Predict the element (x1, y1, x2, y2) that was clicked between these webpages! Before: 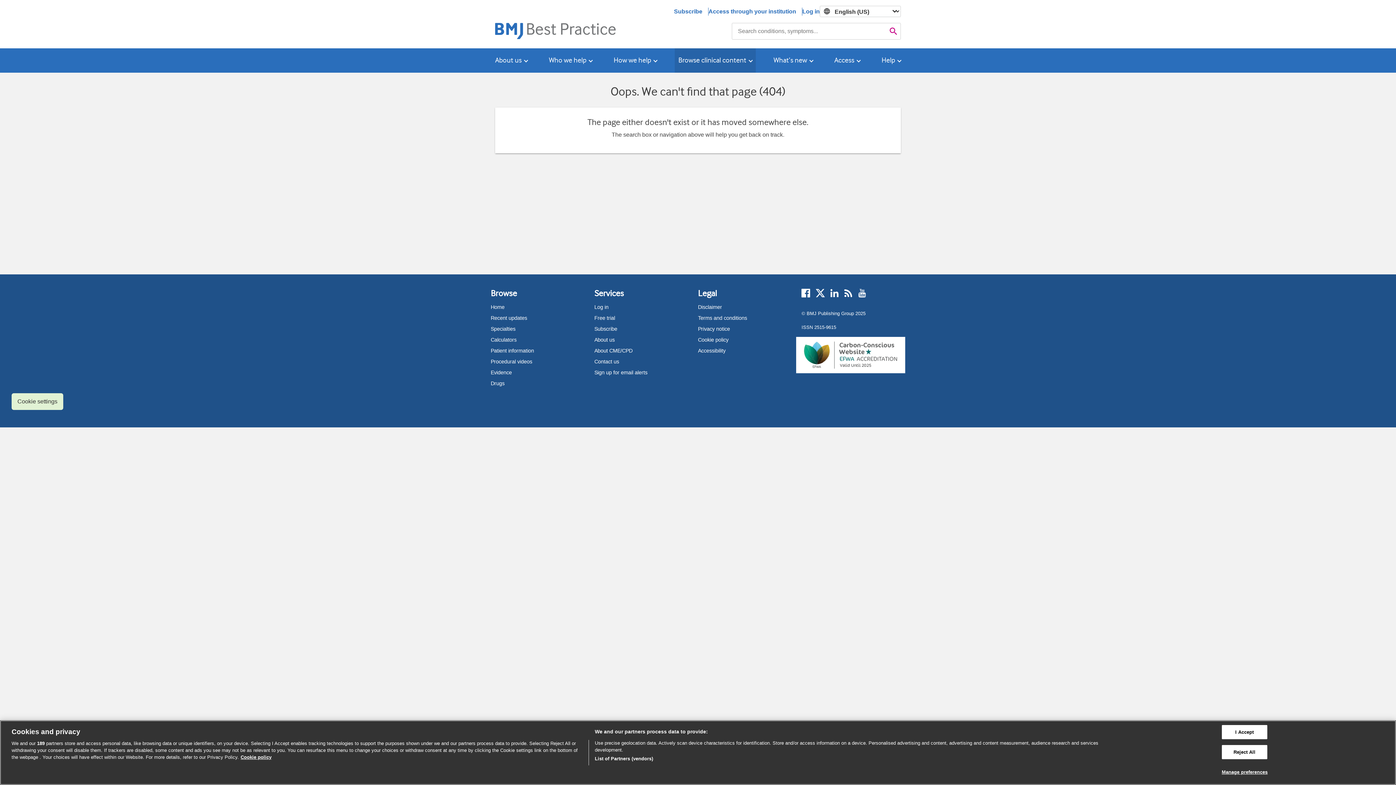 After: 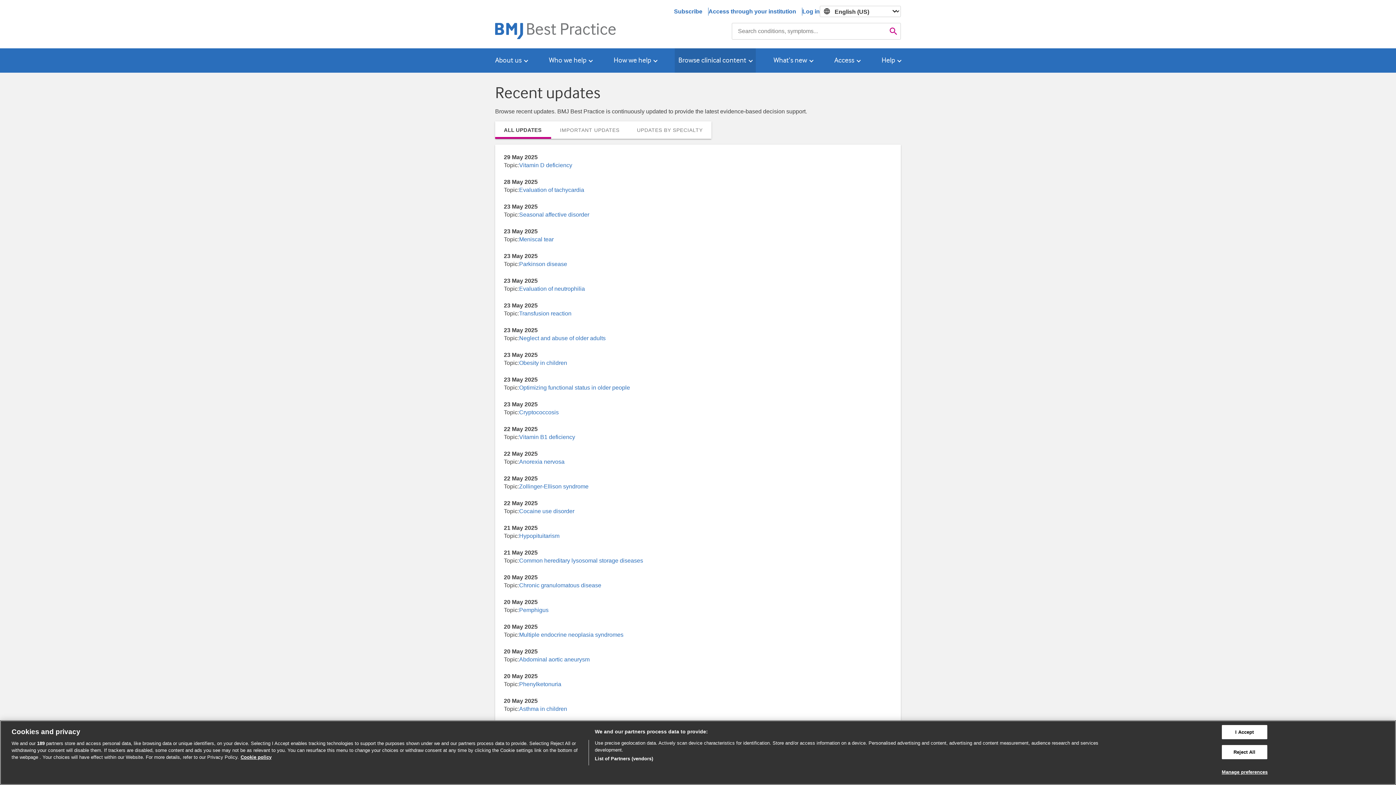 Action: label: Recent updates bbox: (490, 315, 527, 320)